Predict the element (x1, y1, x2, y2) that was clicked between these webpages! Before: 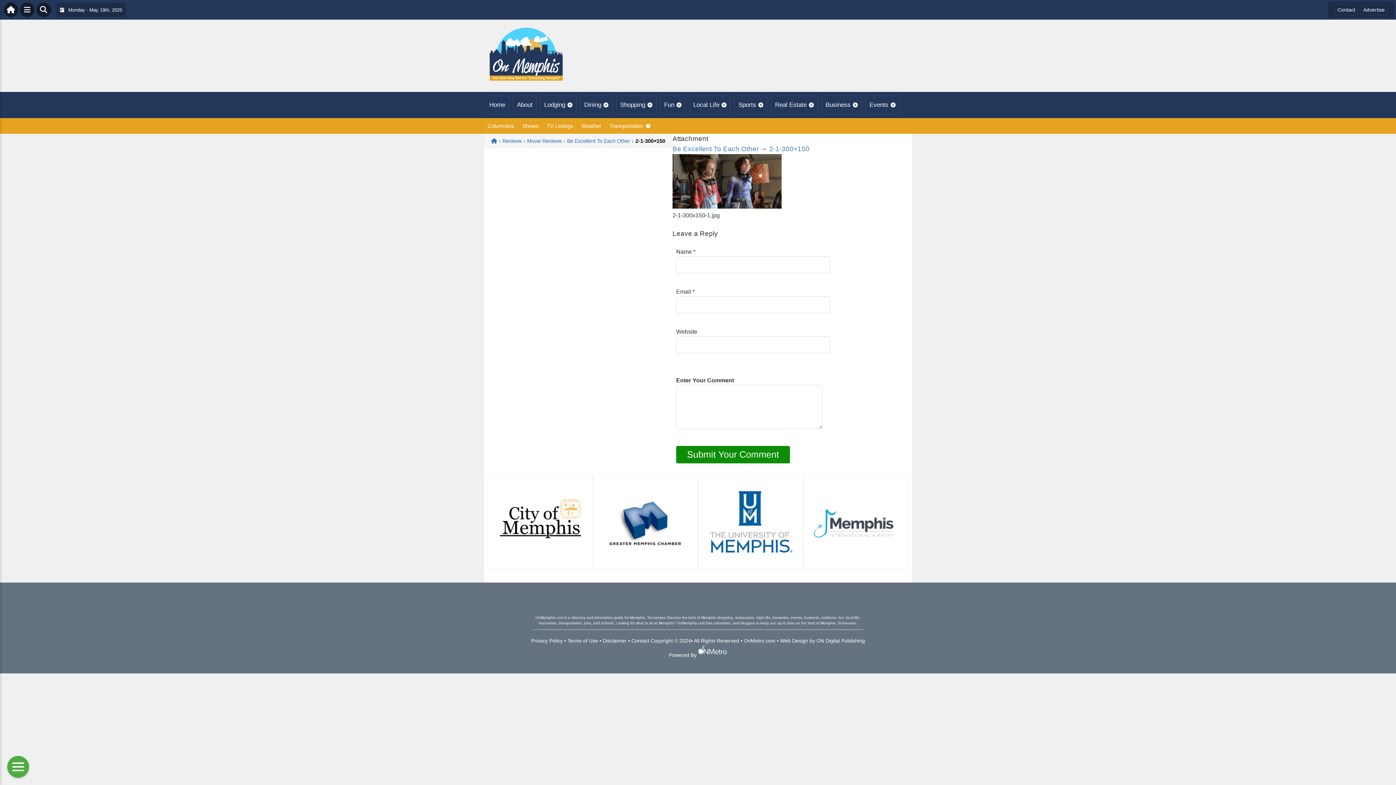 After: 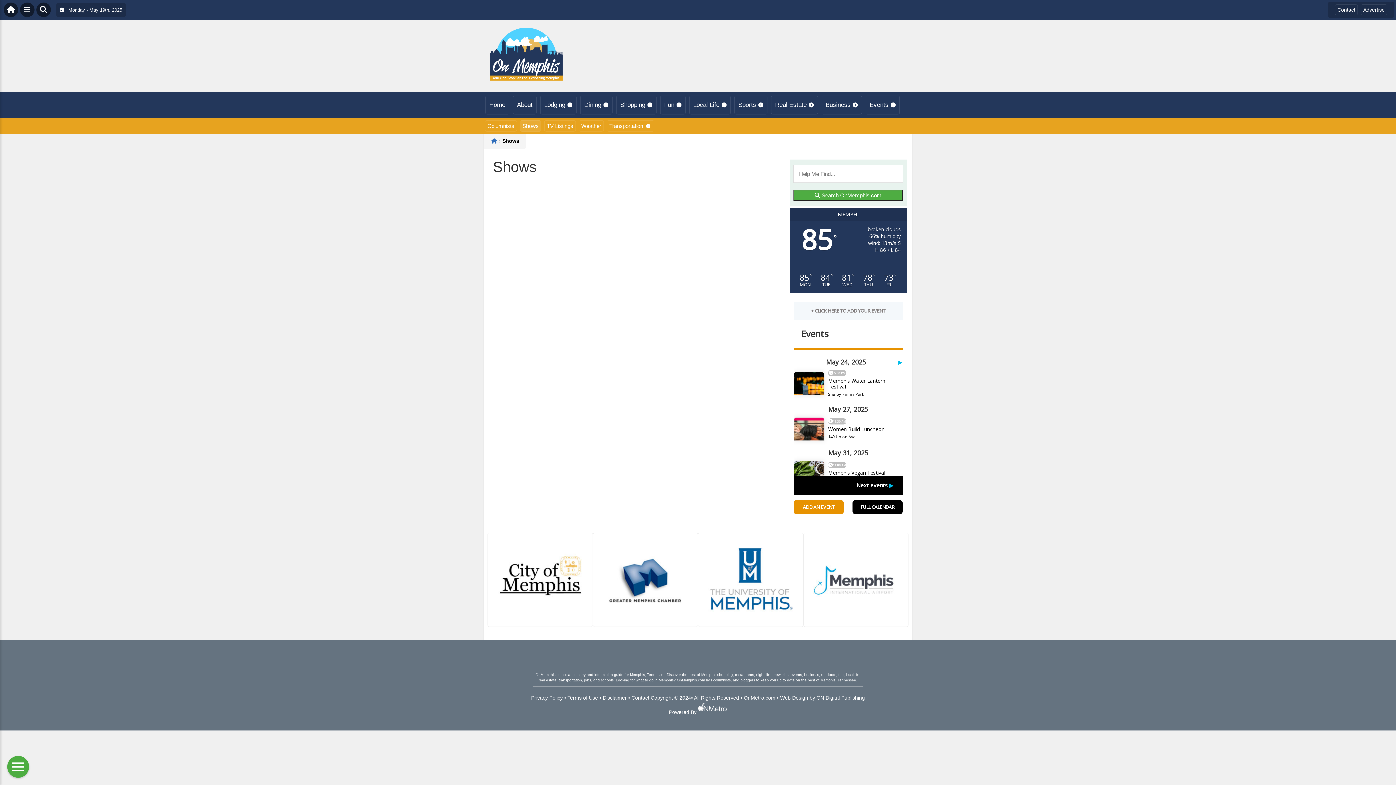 Action: label: Shows bbox: (520, 120, 541, 131)